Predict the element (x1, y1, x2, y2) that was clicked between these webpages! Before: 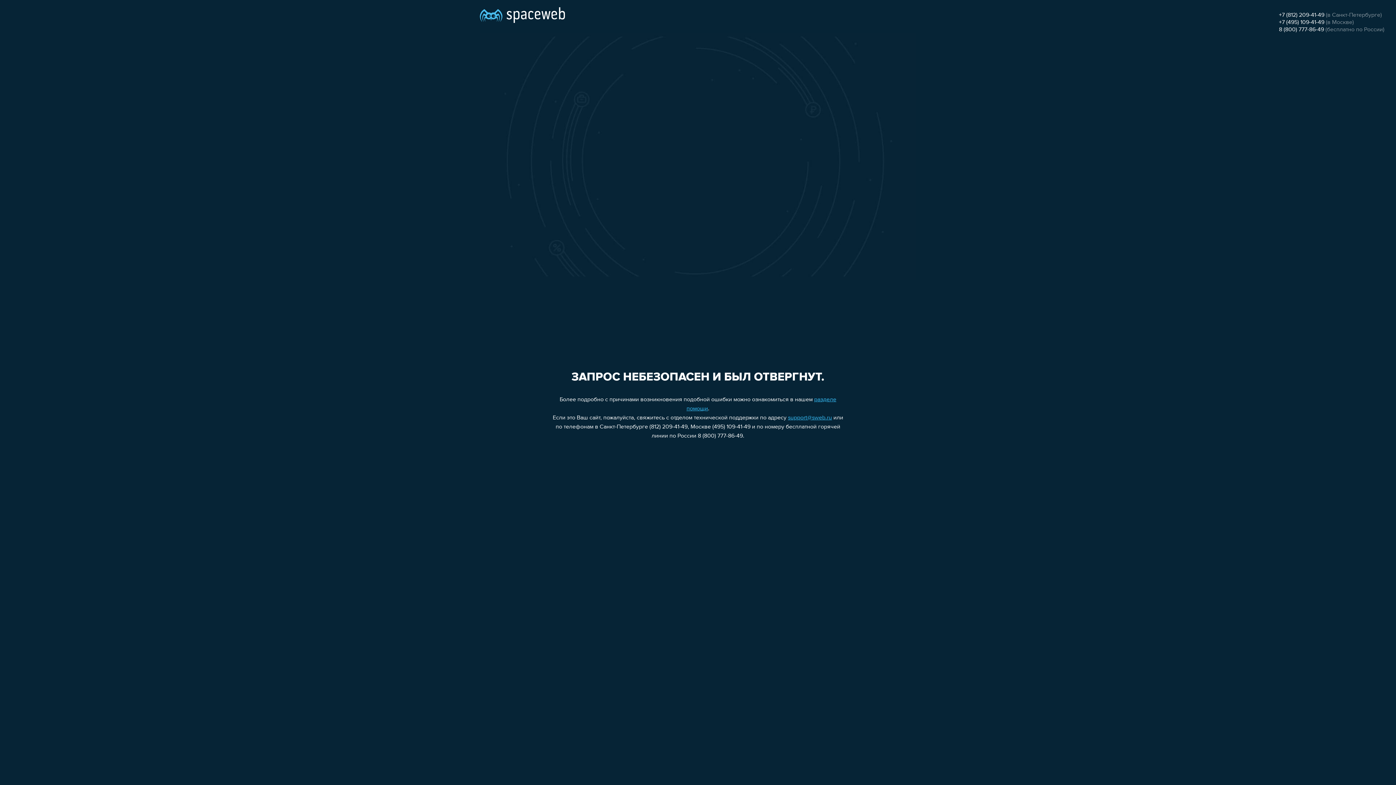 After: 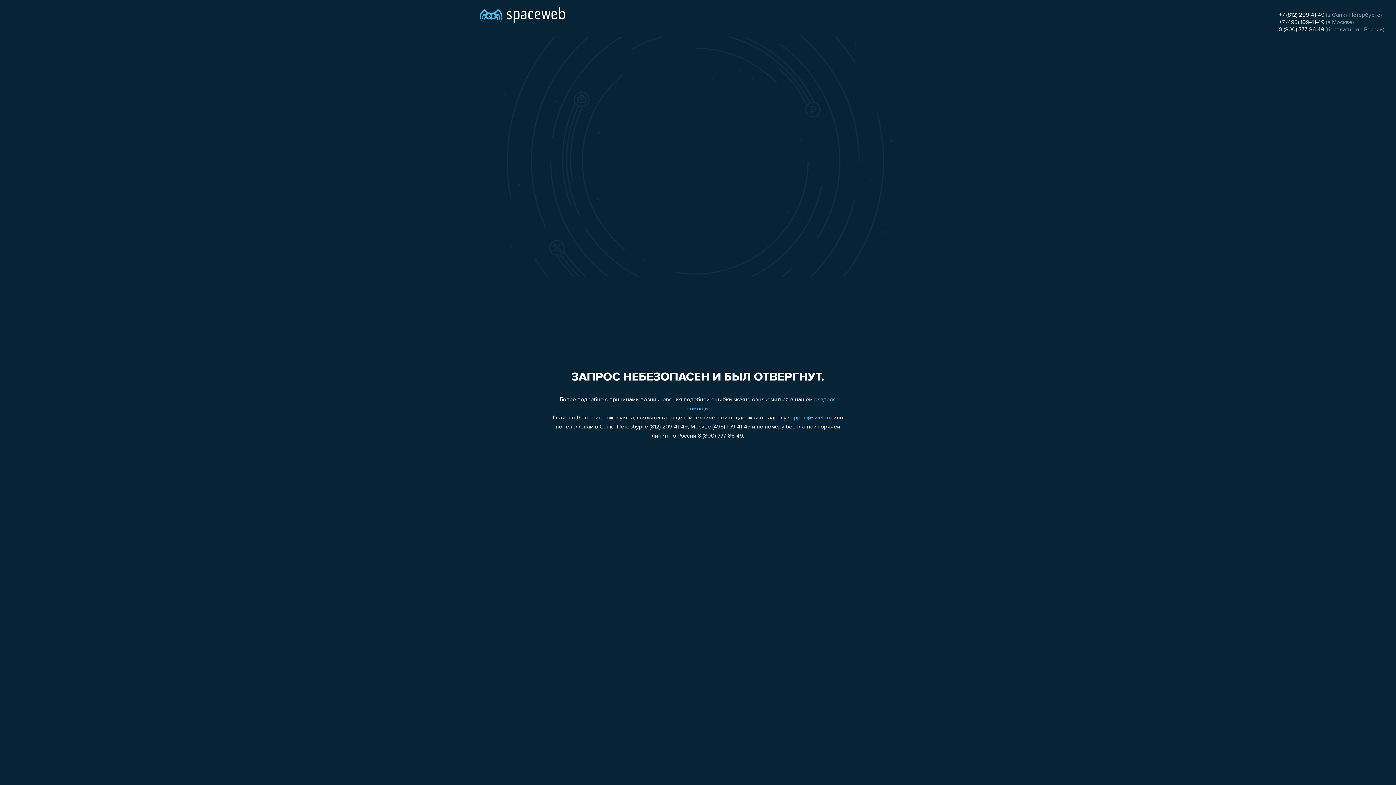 Action: label: +7 (812) 209-41-49 bbox: (1279, 12, 1324, 18)